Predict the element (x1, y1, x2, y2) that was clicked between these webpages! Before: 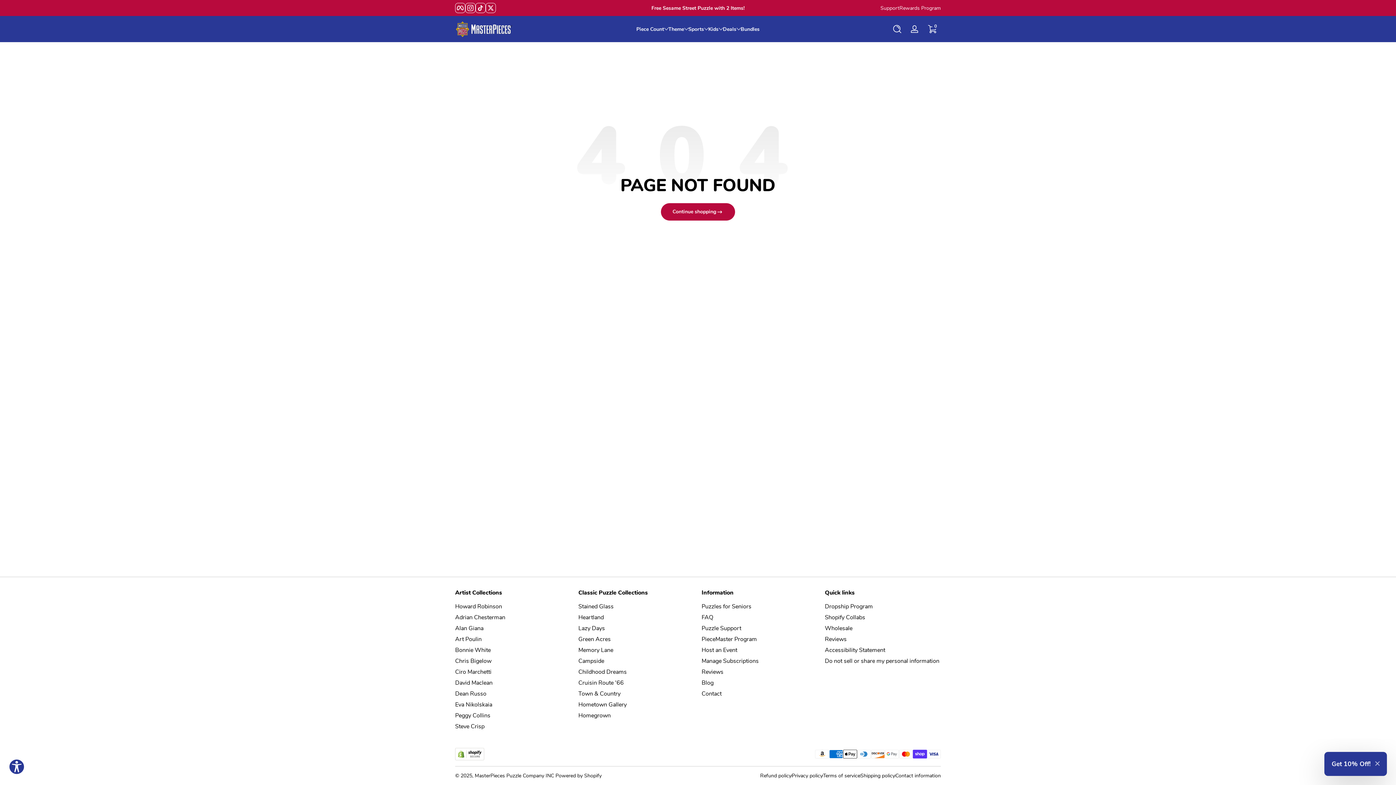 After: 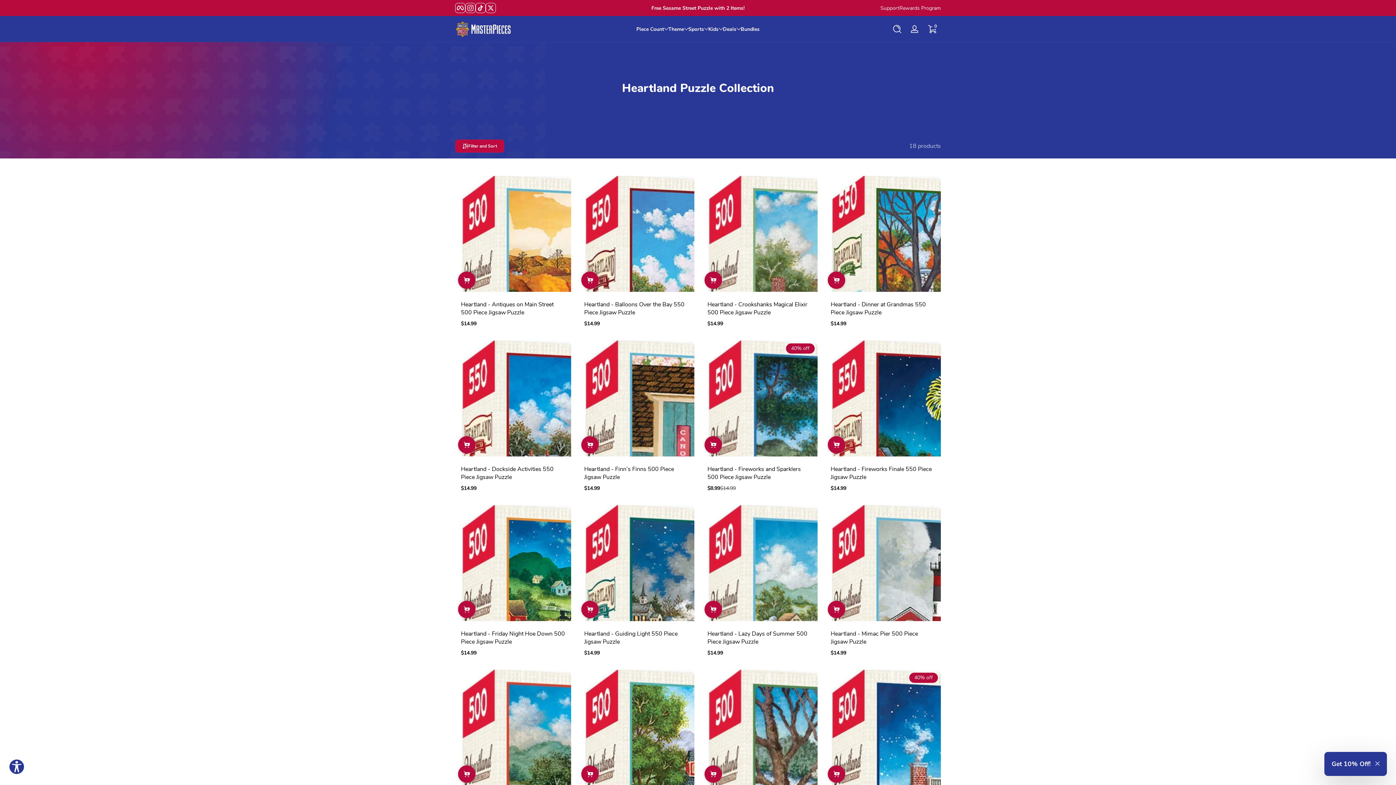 Action: bbox: (578, 613, 604, 621) label: Heartland